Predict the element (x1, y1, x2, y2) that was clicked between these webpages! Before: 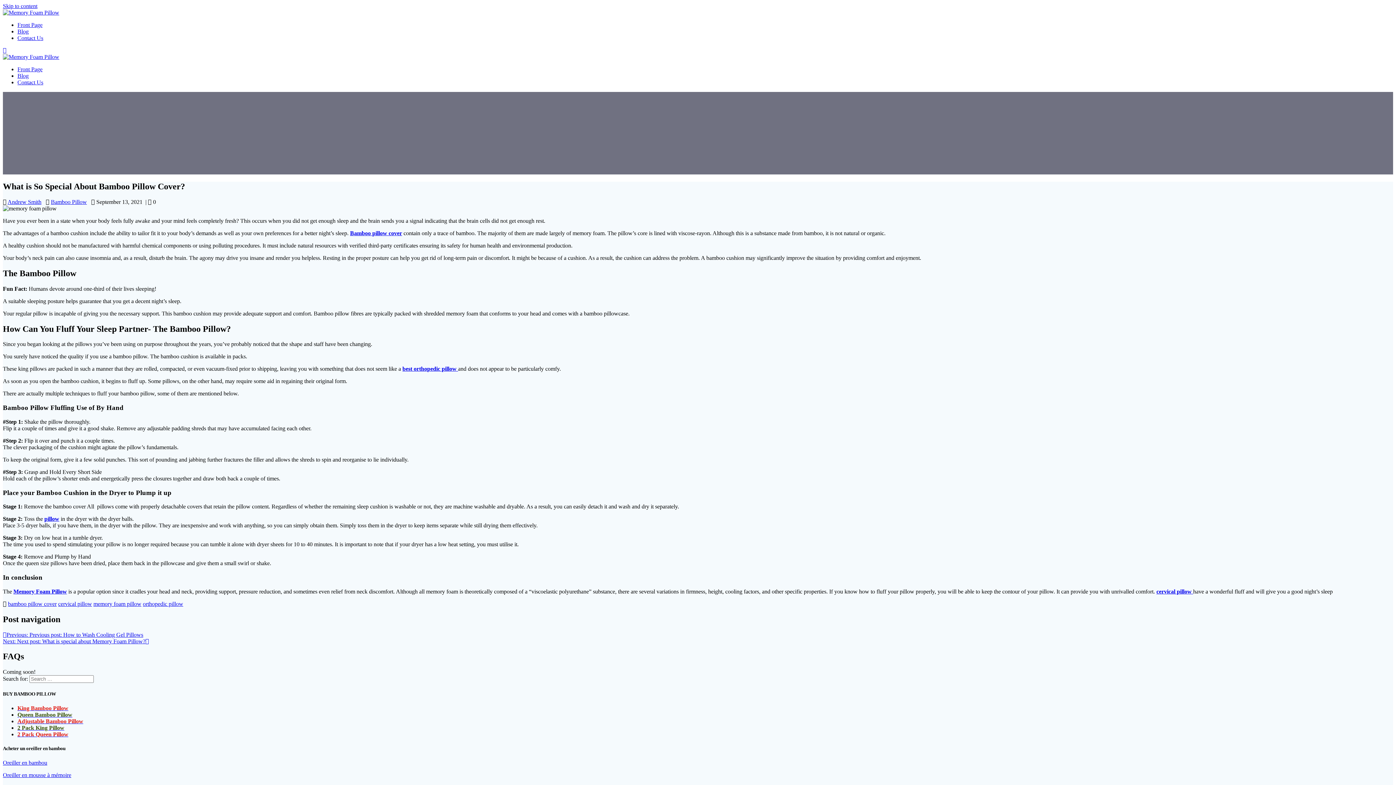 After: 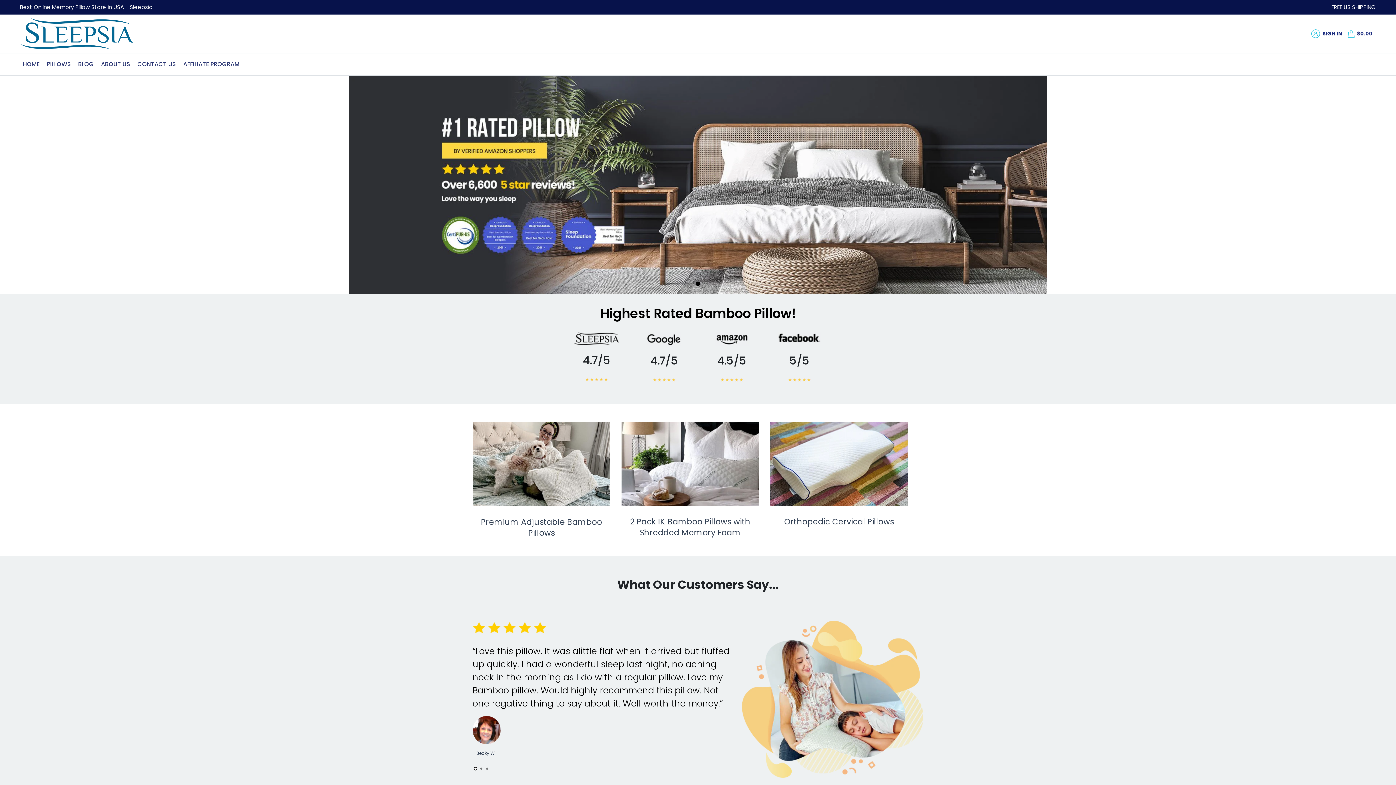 Action: label: Memory Foam Pillow bbox: (13, 588, 66, 594)